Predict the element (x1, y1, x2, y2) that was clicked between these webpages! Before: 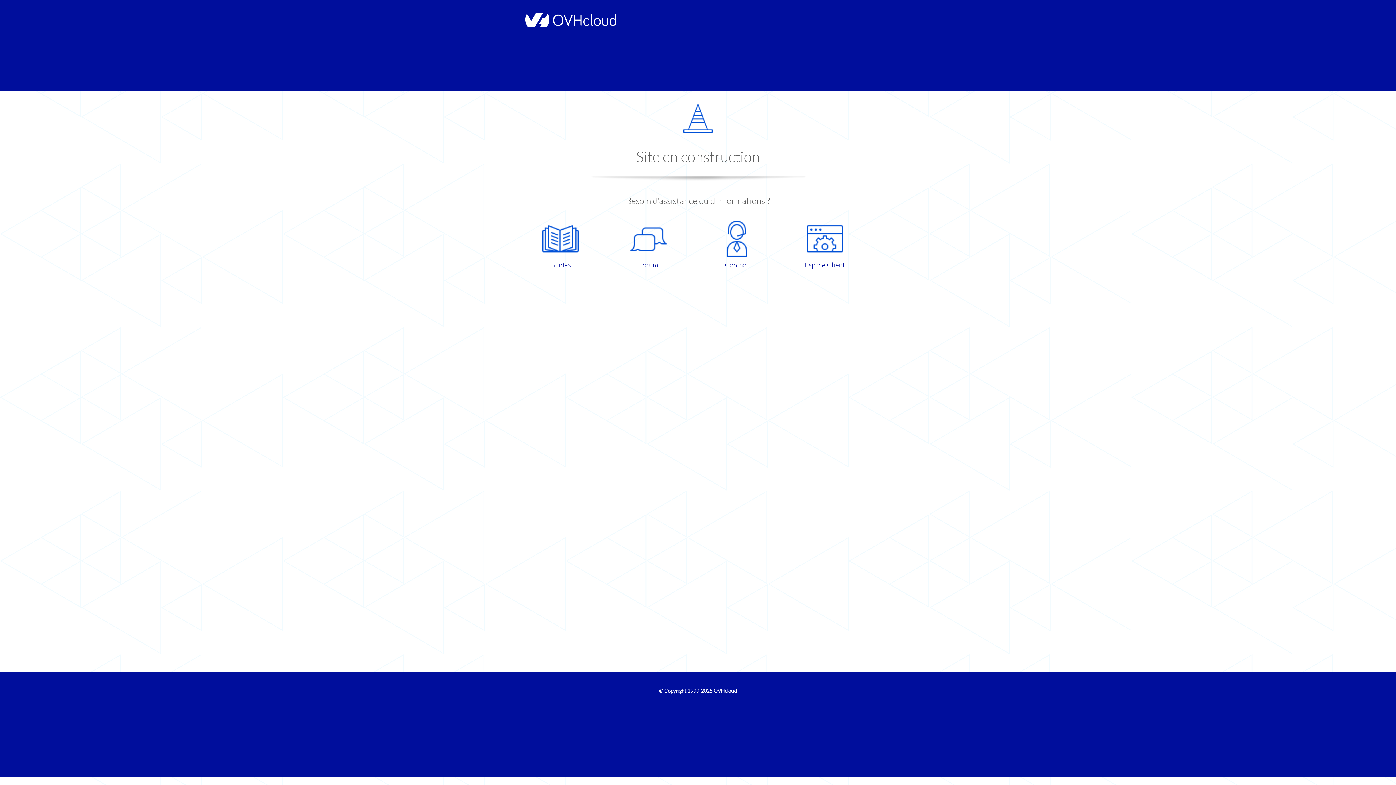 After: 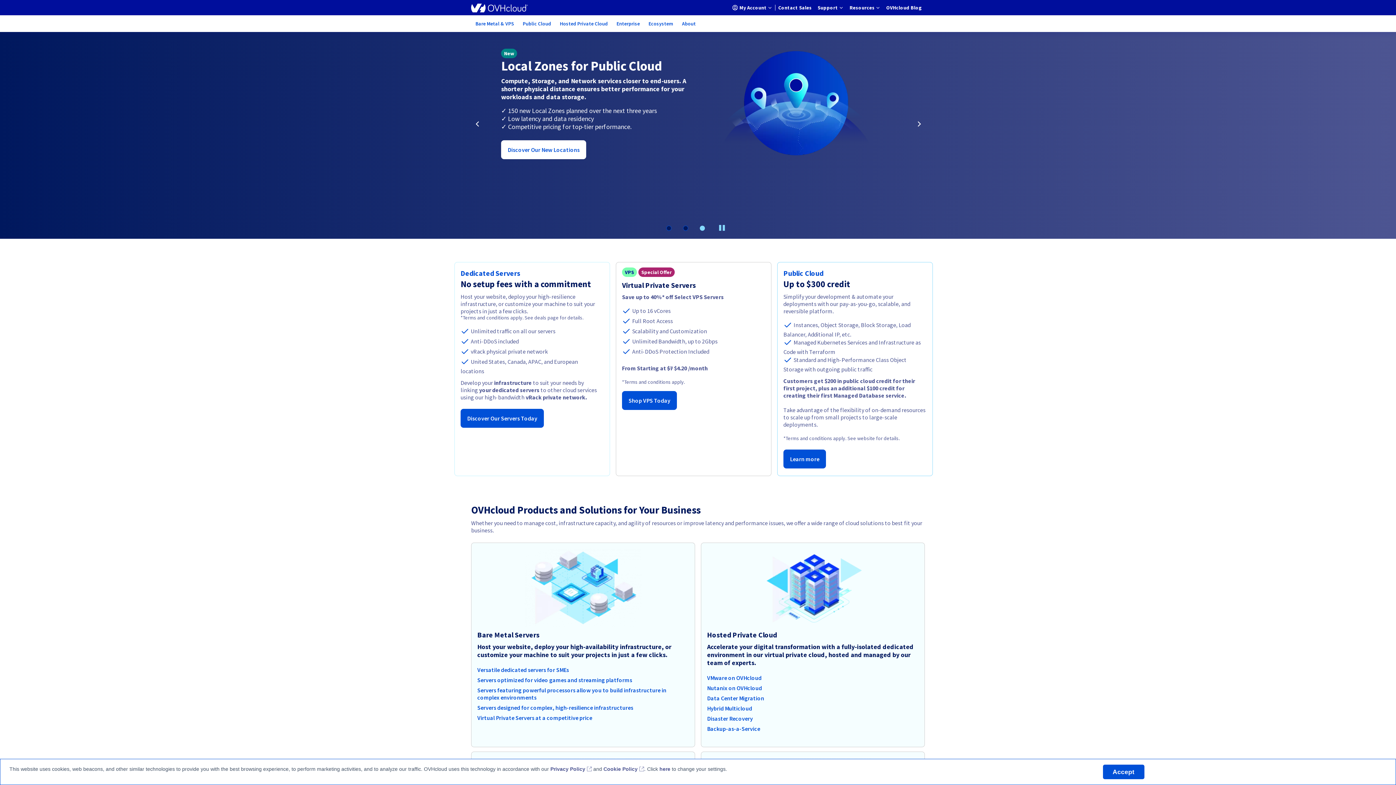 Action: label: OVHcloud bbox: (713, 688, 737, 694)